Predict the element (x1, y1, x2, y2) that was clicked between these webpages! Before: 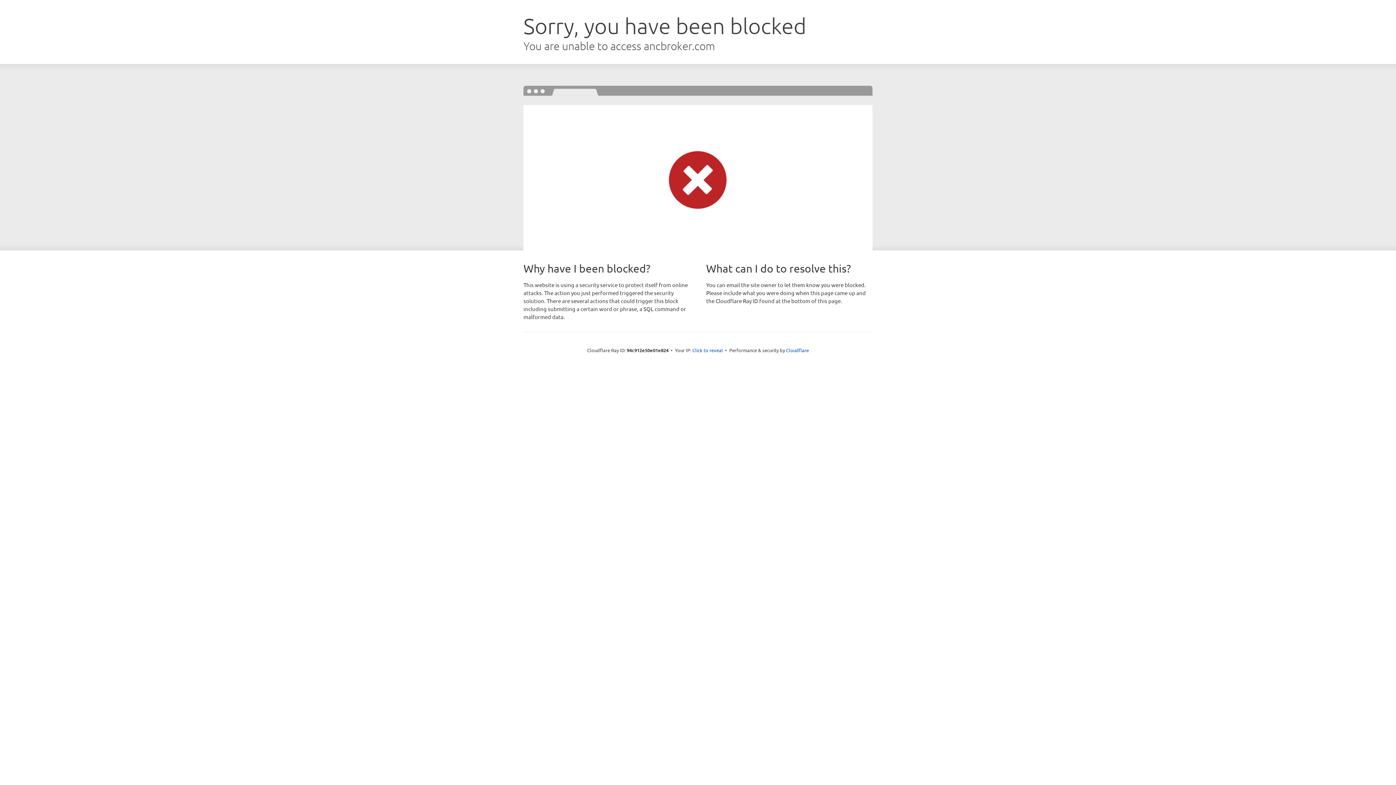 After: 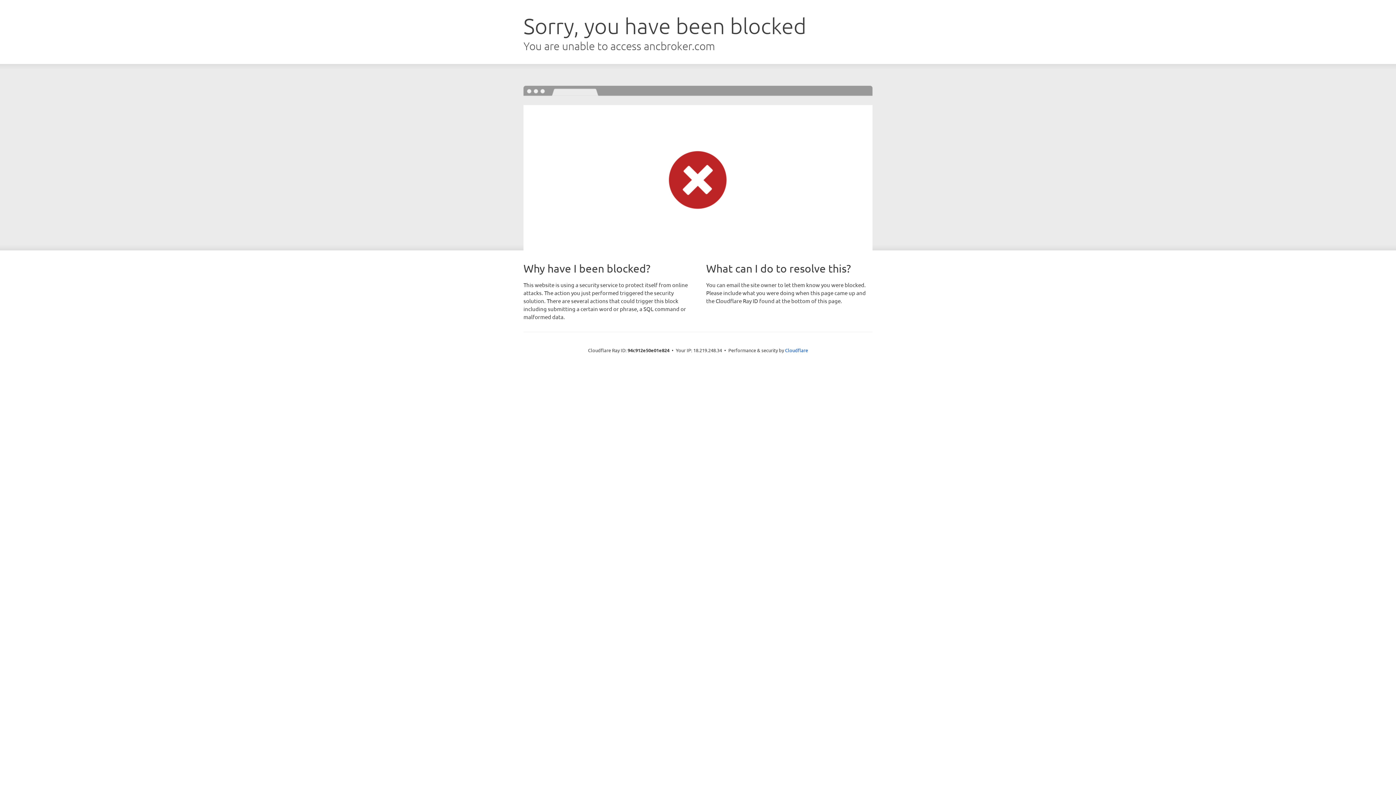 Action: bbox: (692, 346, 723, 353) label: Click to reveal